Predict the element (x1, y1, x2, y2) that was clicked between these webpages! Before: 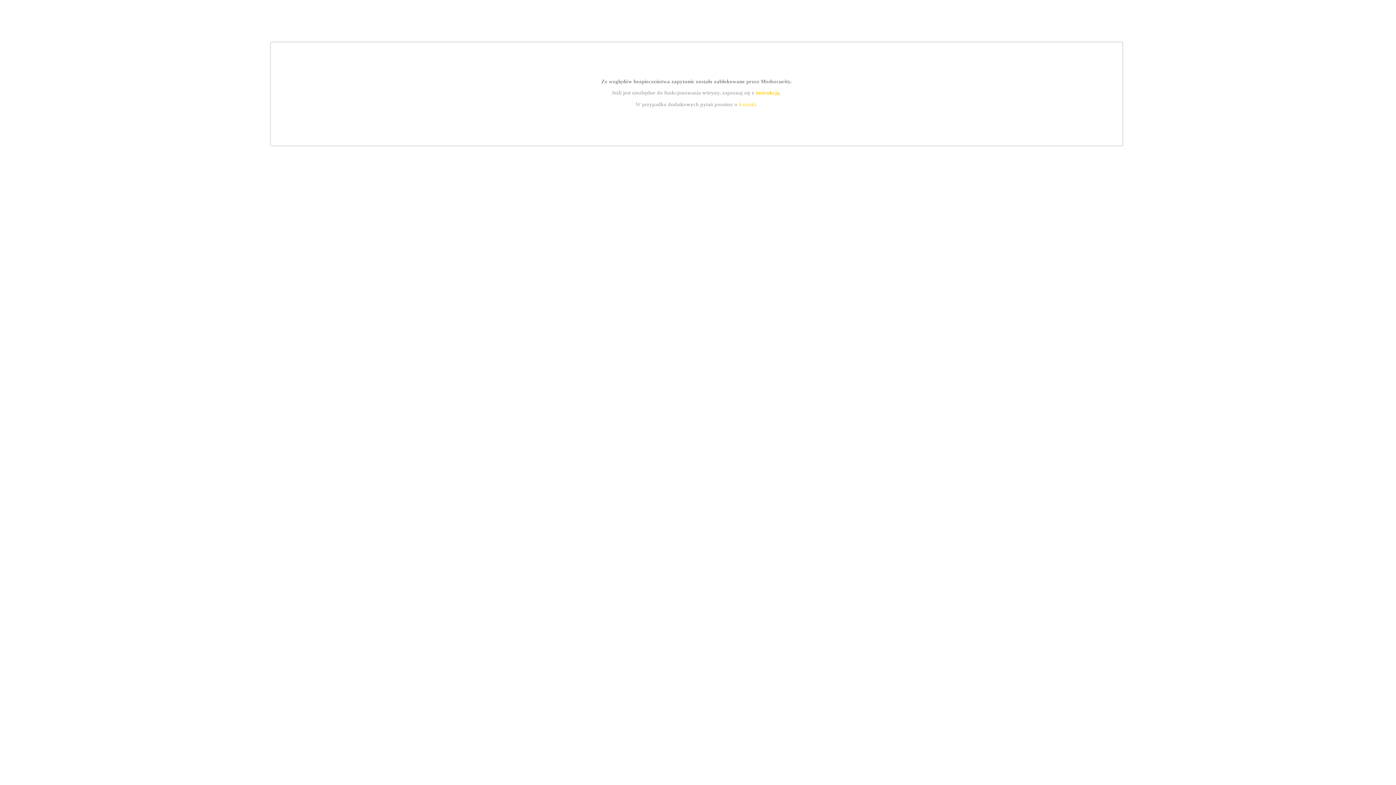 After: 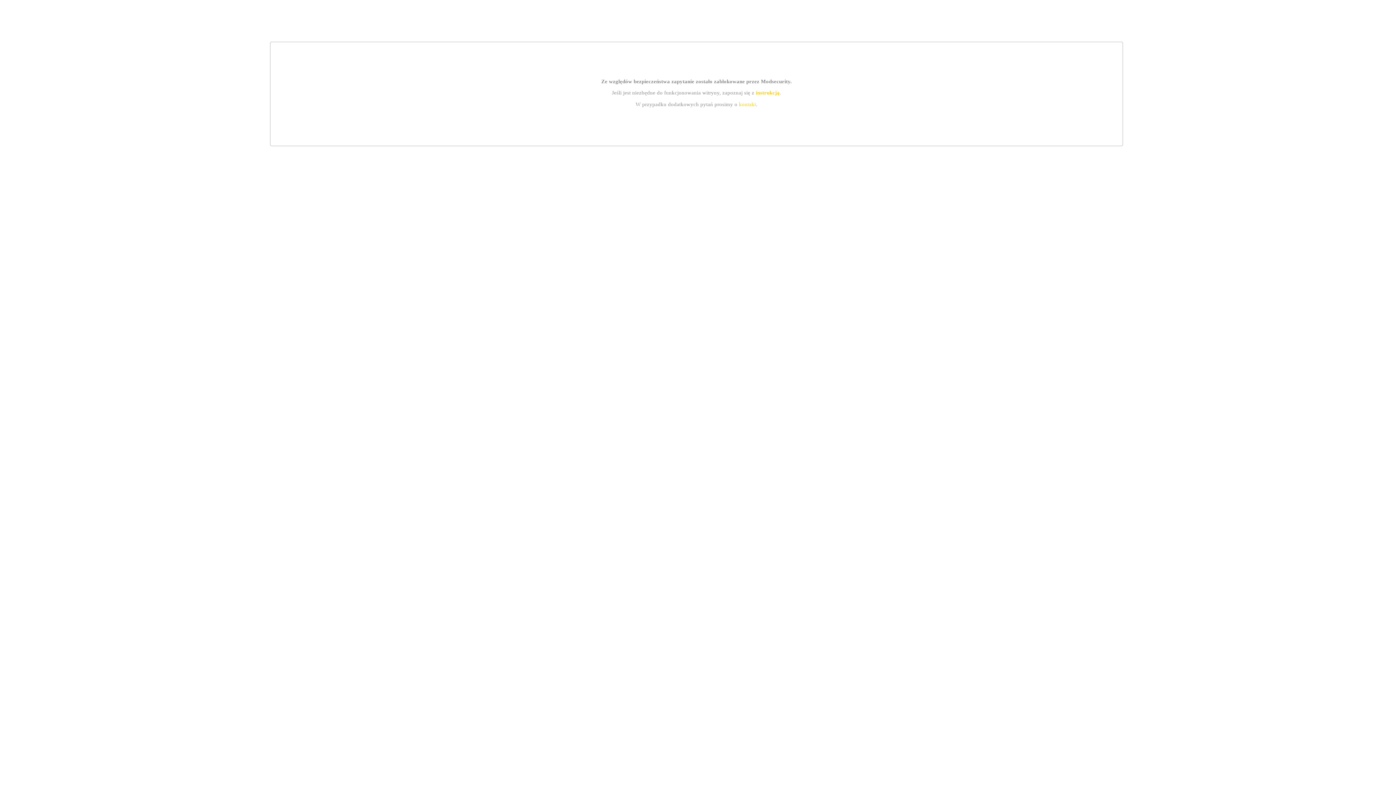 Action: bbox: (739, 101, 756, 107) label: kontakt